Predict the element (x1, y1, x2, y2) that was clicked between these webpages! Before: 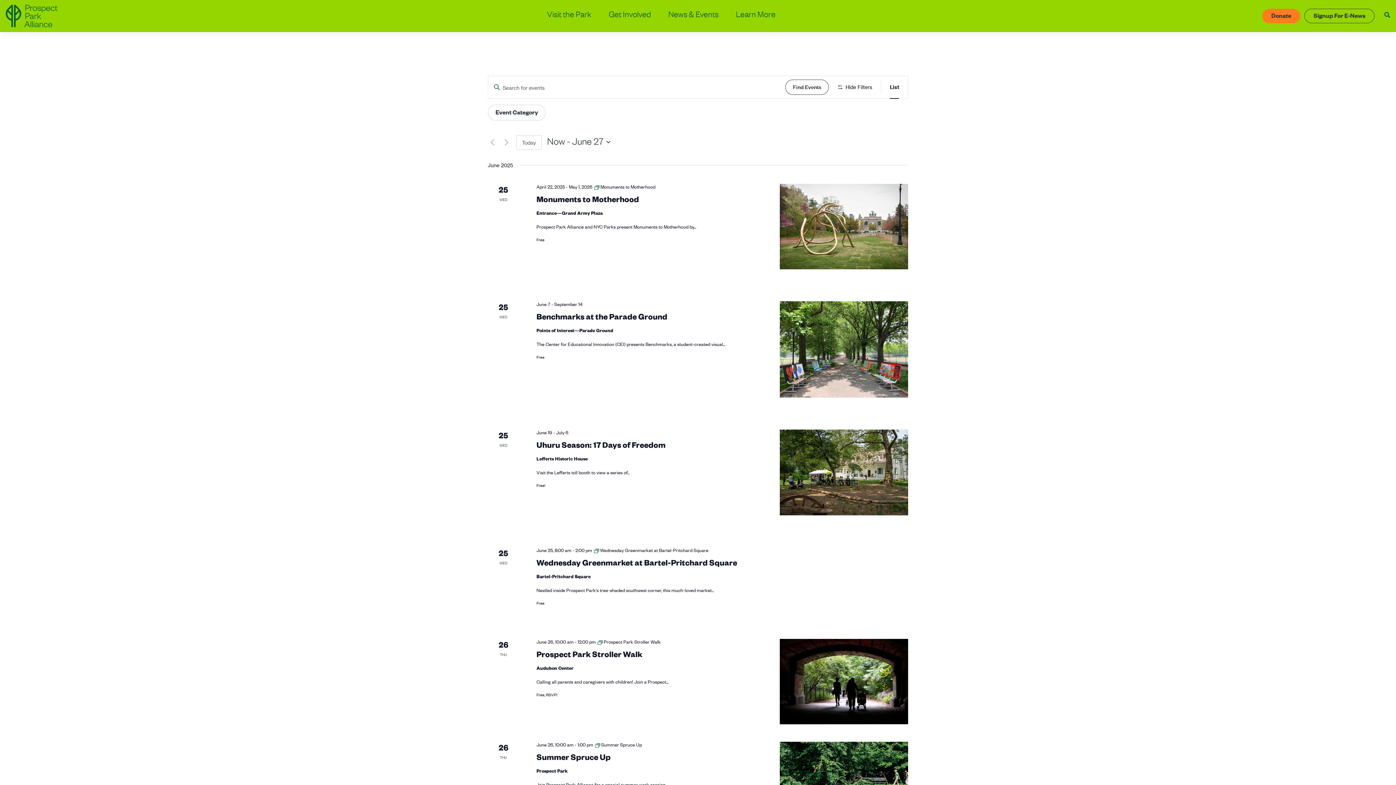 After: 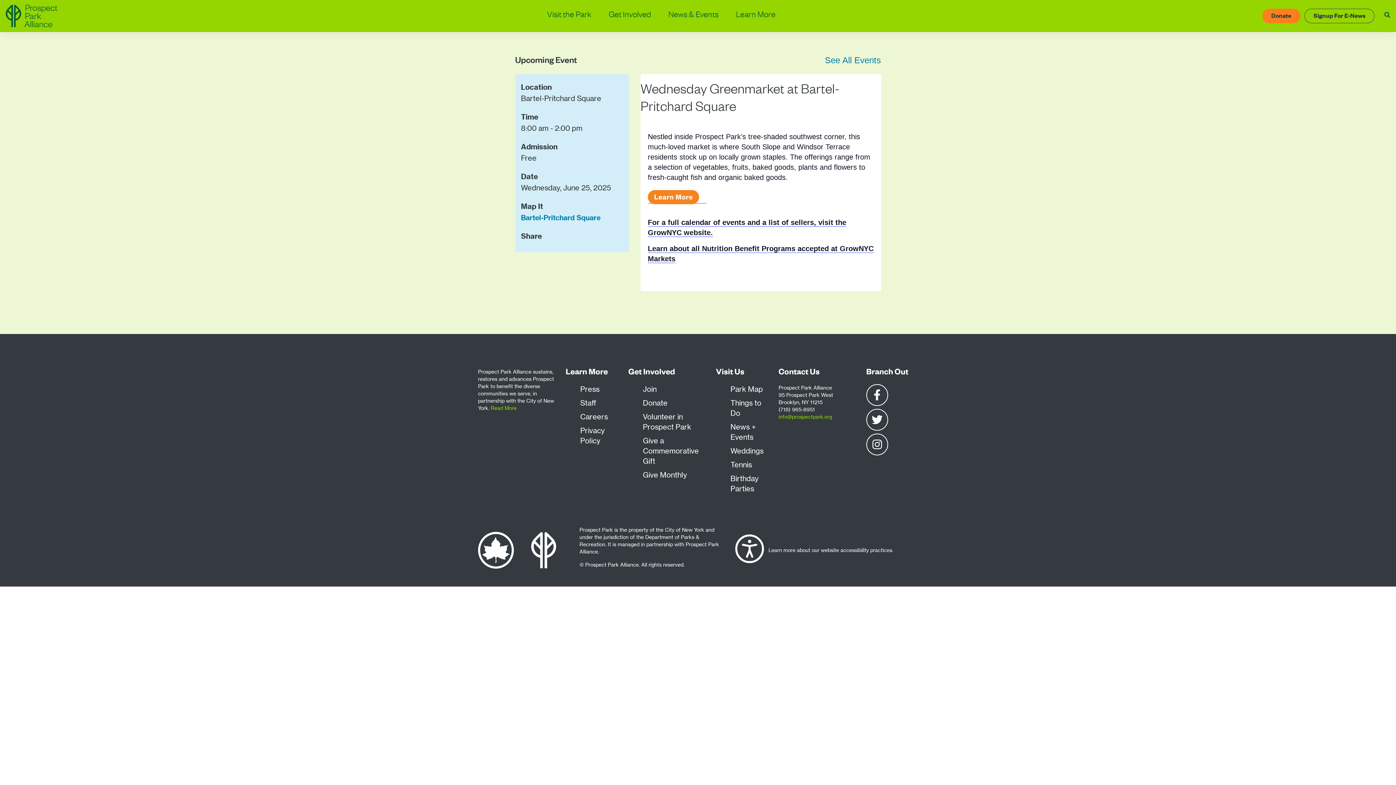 Action: label: Wednesday Greenmarket at Bartel-Pritchard Square bbox: (536, 560, 737, 569)